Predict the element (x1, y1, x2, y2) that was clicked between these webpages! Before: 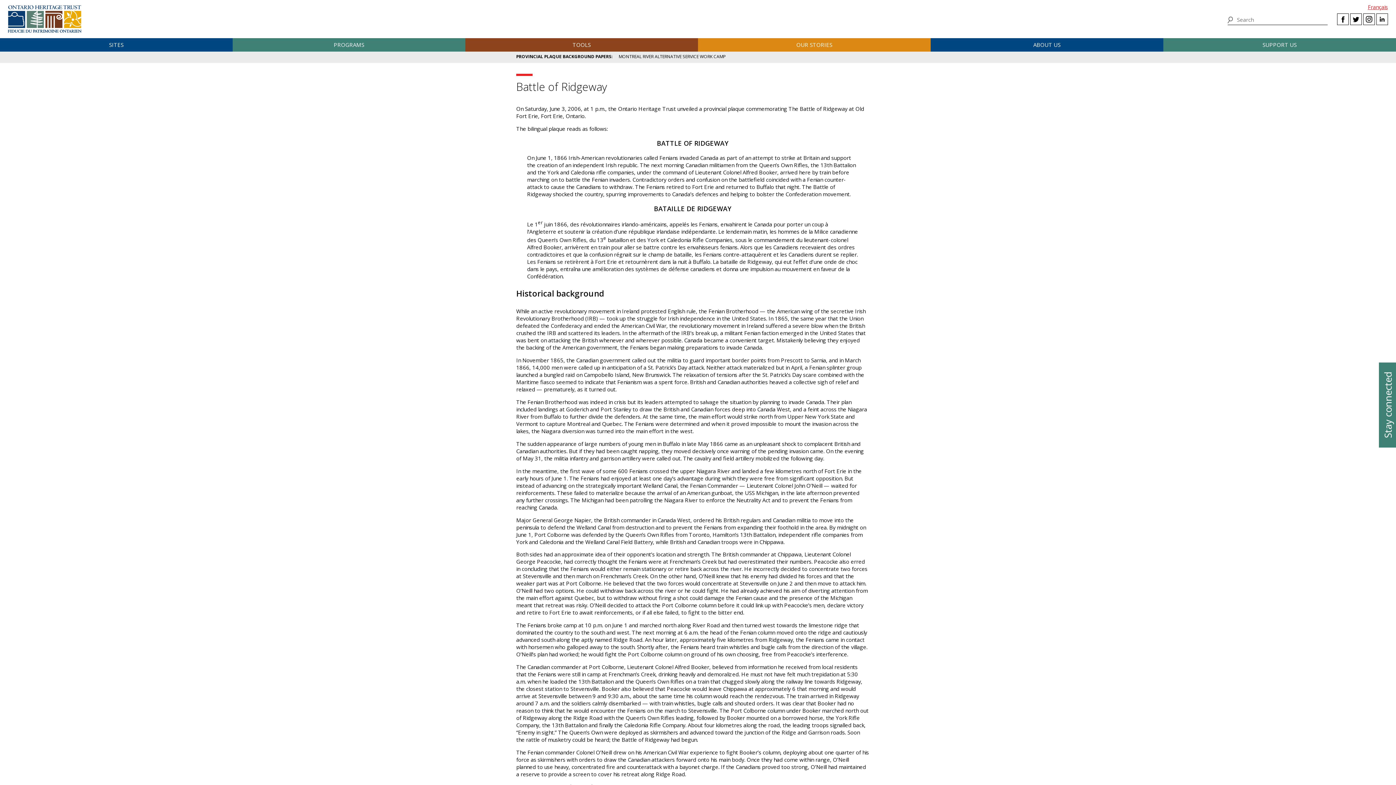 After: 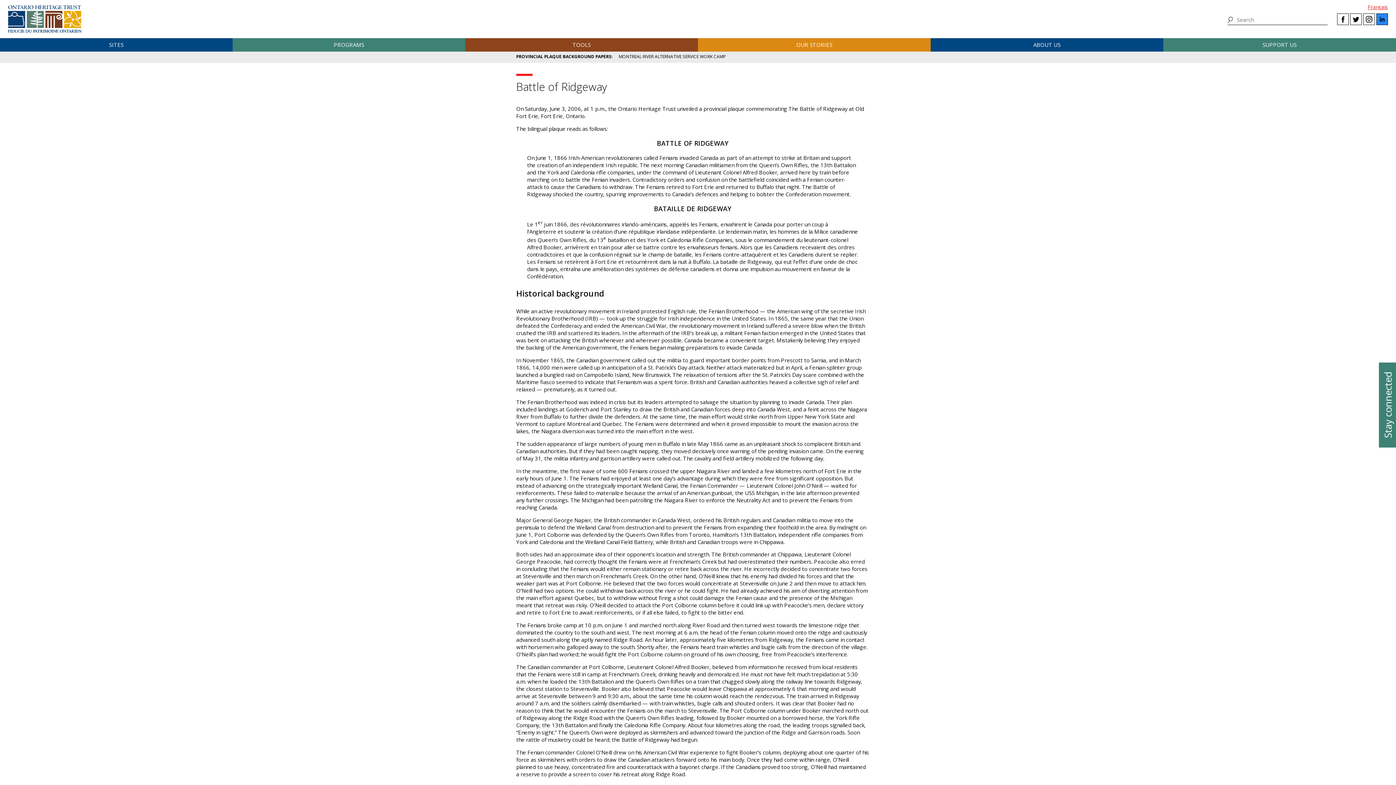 Action: label: LinkedIn bbox: (1376, 13, 1387, 24)